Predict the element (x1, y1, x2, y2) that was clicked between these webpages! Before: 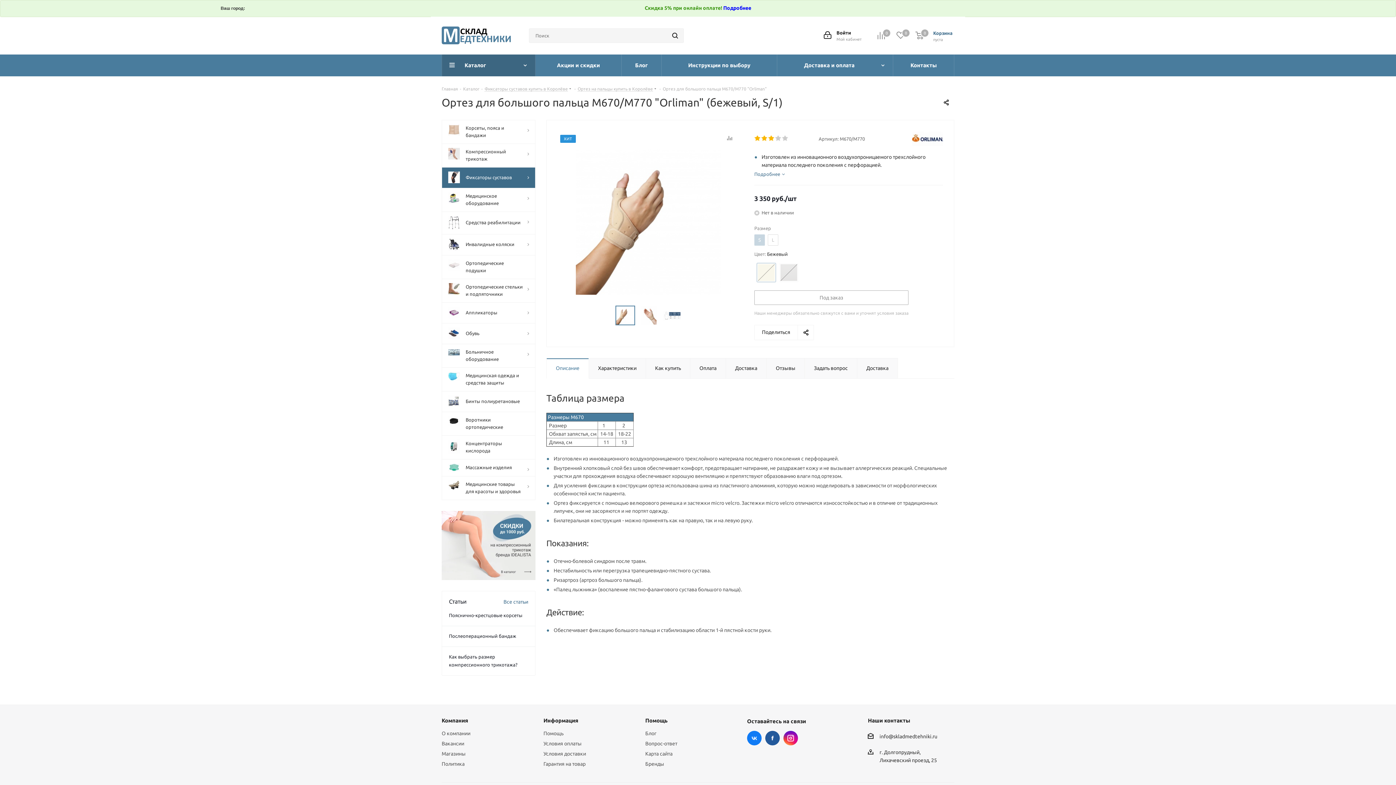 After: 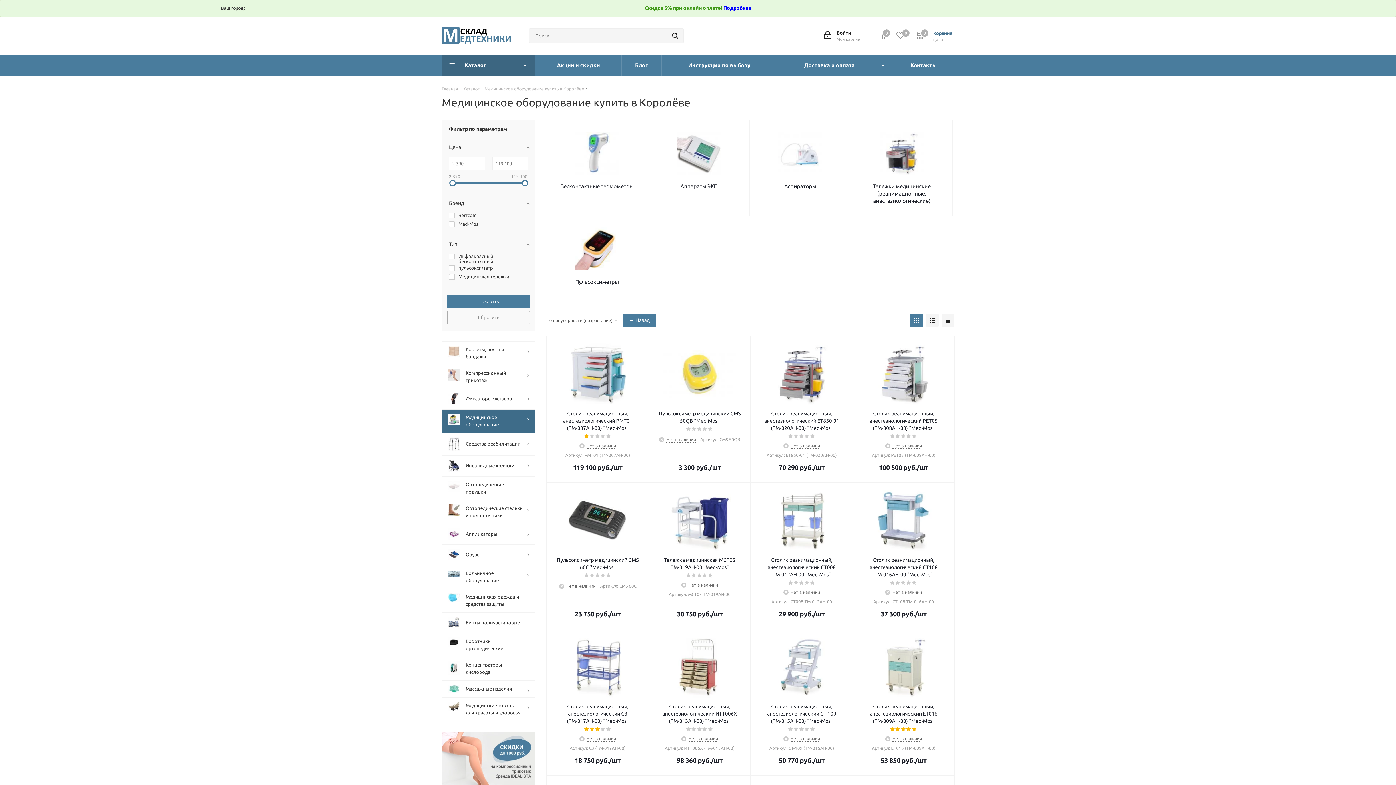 Action: label: 	Медицинское оборудование bbox: (441, 188, 535, 211)